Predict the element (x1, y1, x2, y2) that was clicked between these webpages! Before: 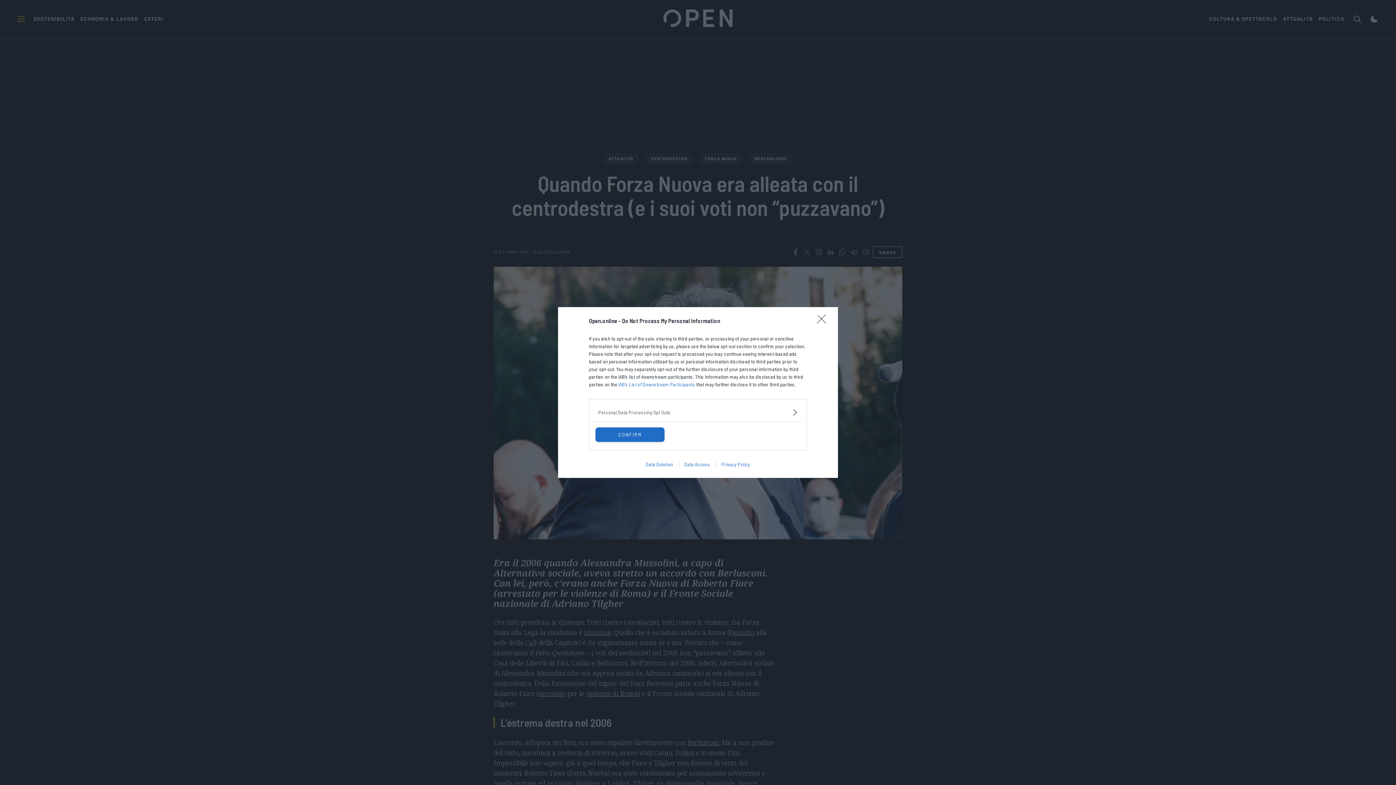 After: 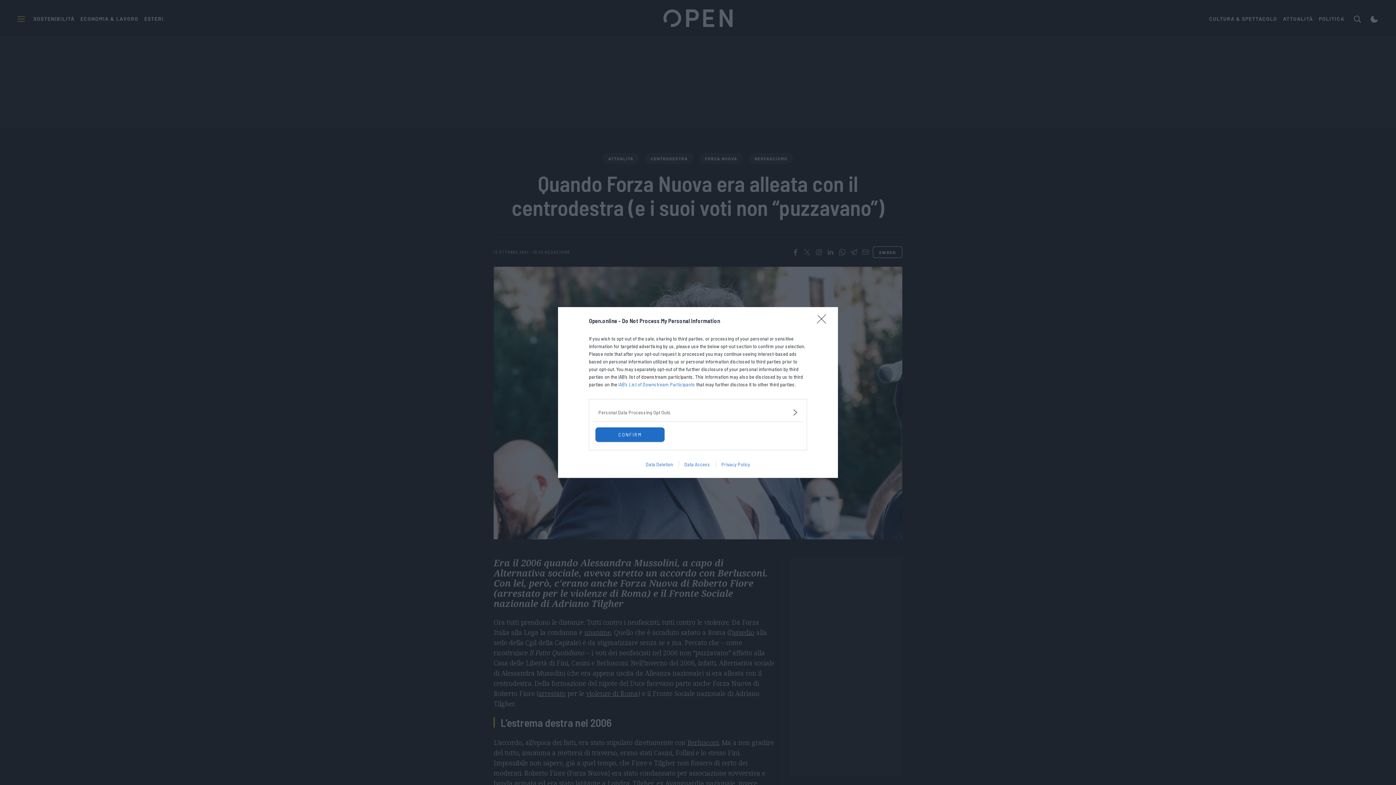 Action: label: Data Access bbox: (678, 465, 717, 471)